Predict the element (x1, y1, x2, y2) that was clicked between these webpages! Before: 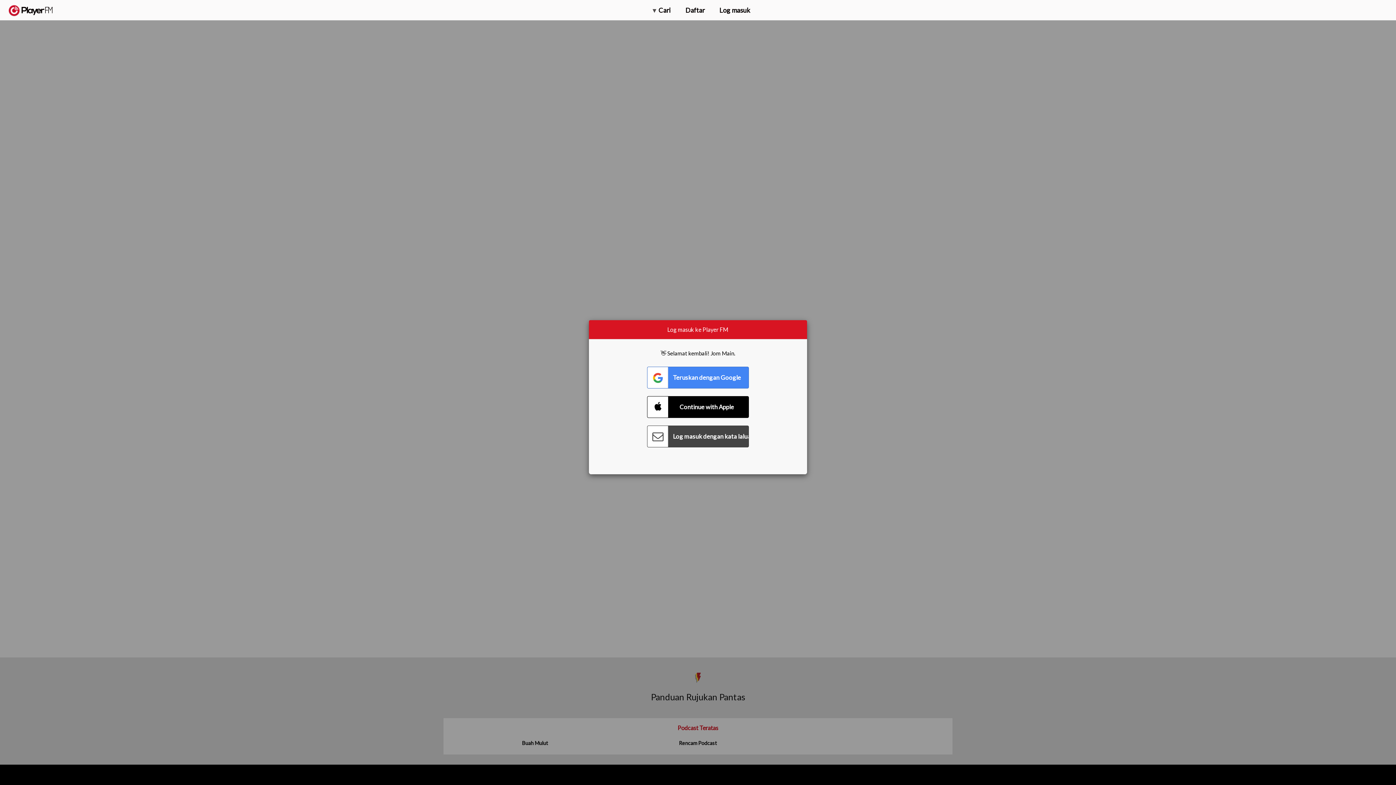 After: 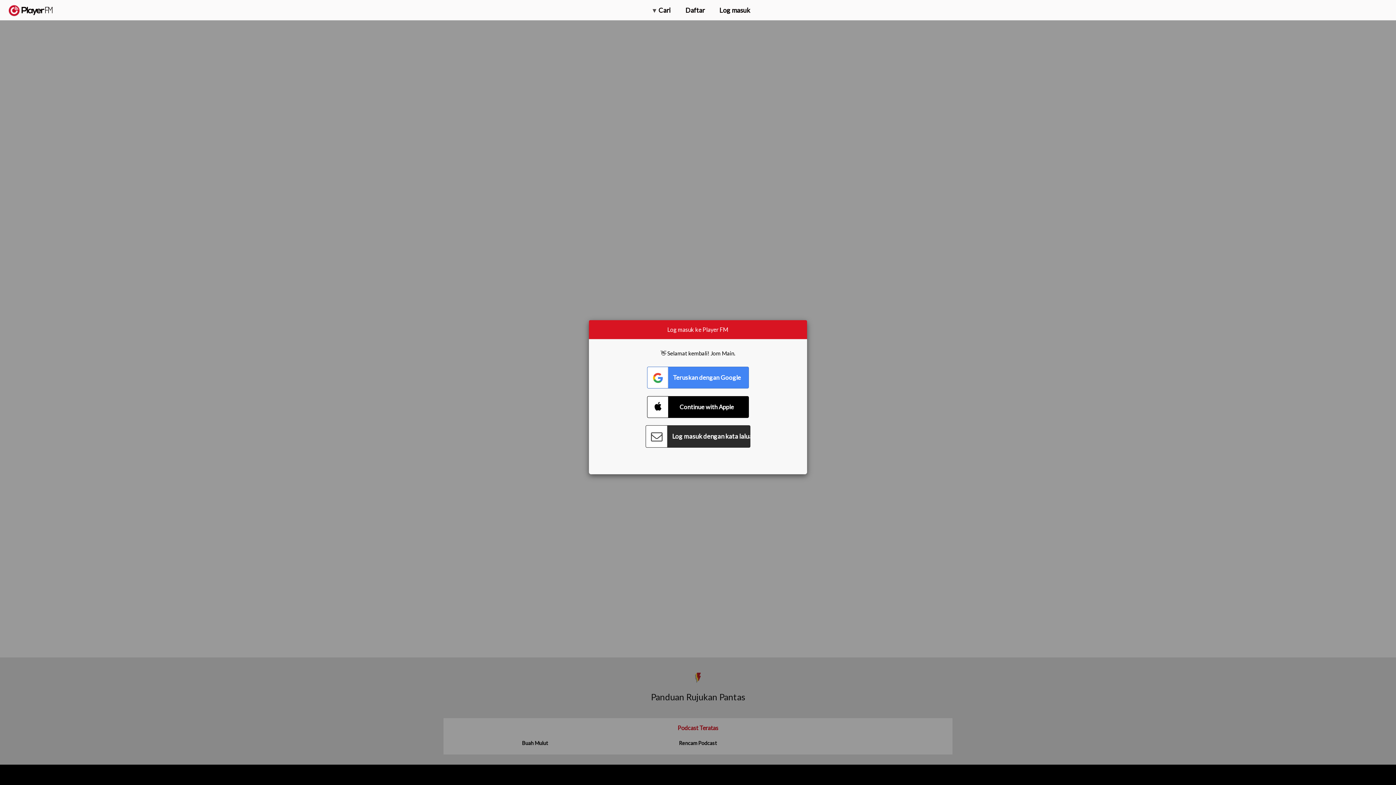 Action: label: Connect with Password bbox: (647, 425, 749, 447)